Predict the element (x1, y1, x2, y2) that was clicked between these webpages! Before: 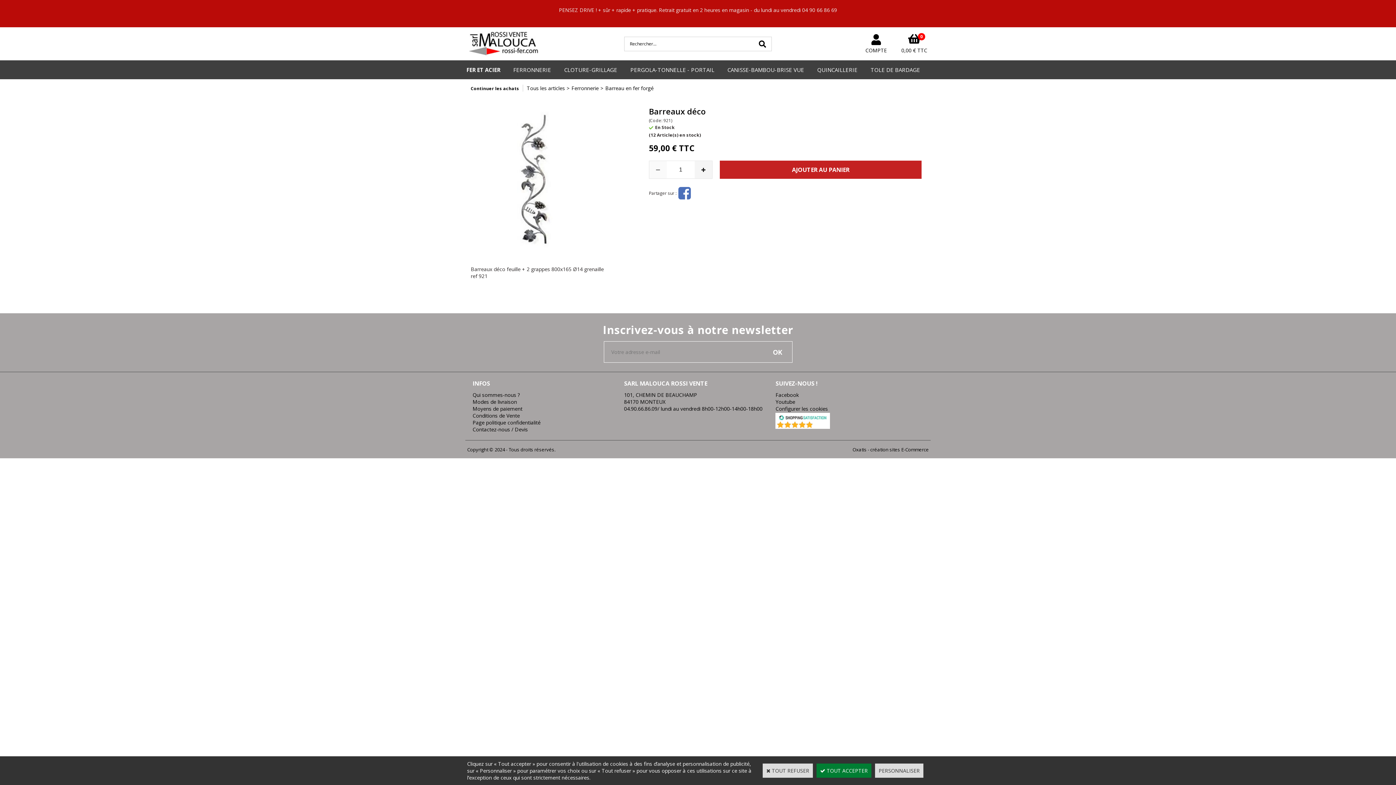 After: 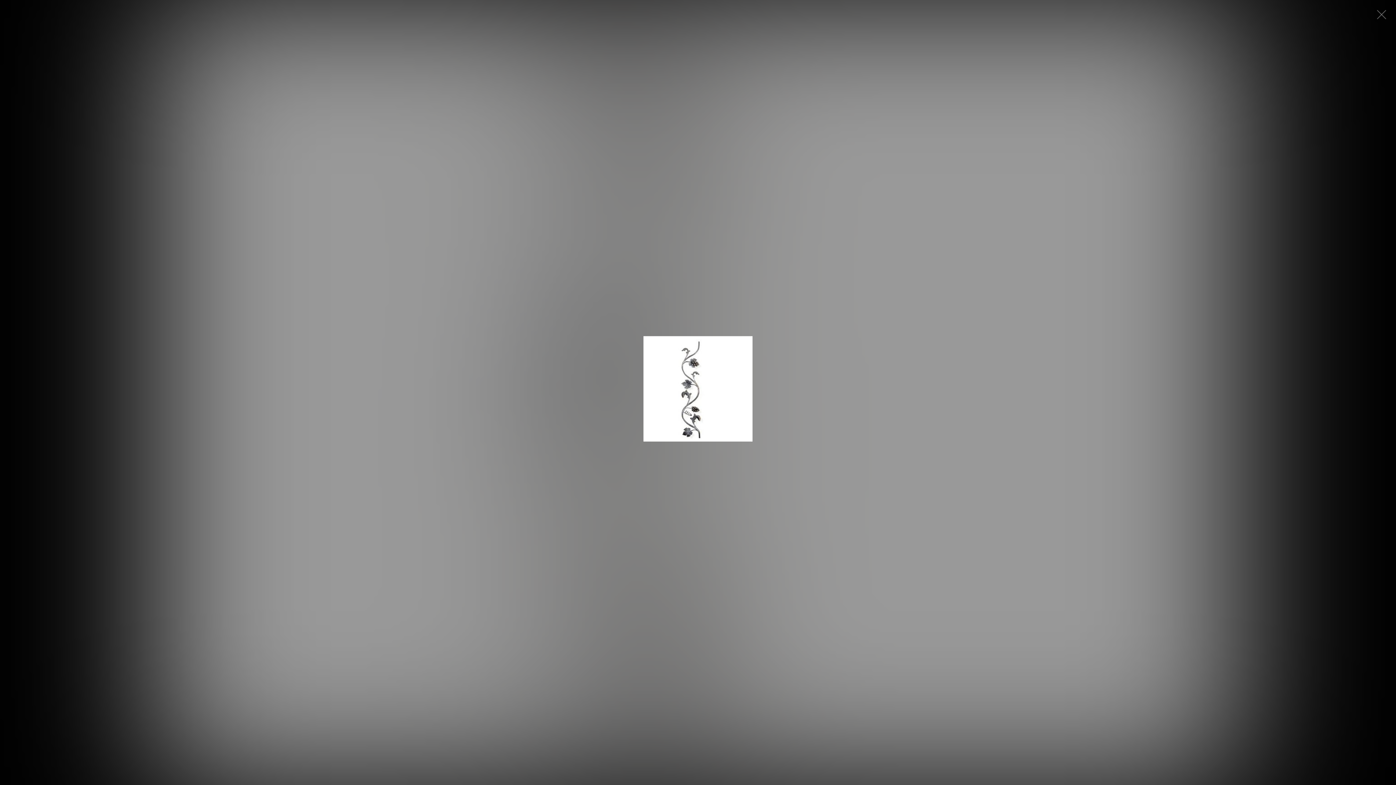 Action: bbox: (470, 105, 616, 251)